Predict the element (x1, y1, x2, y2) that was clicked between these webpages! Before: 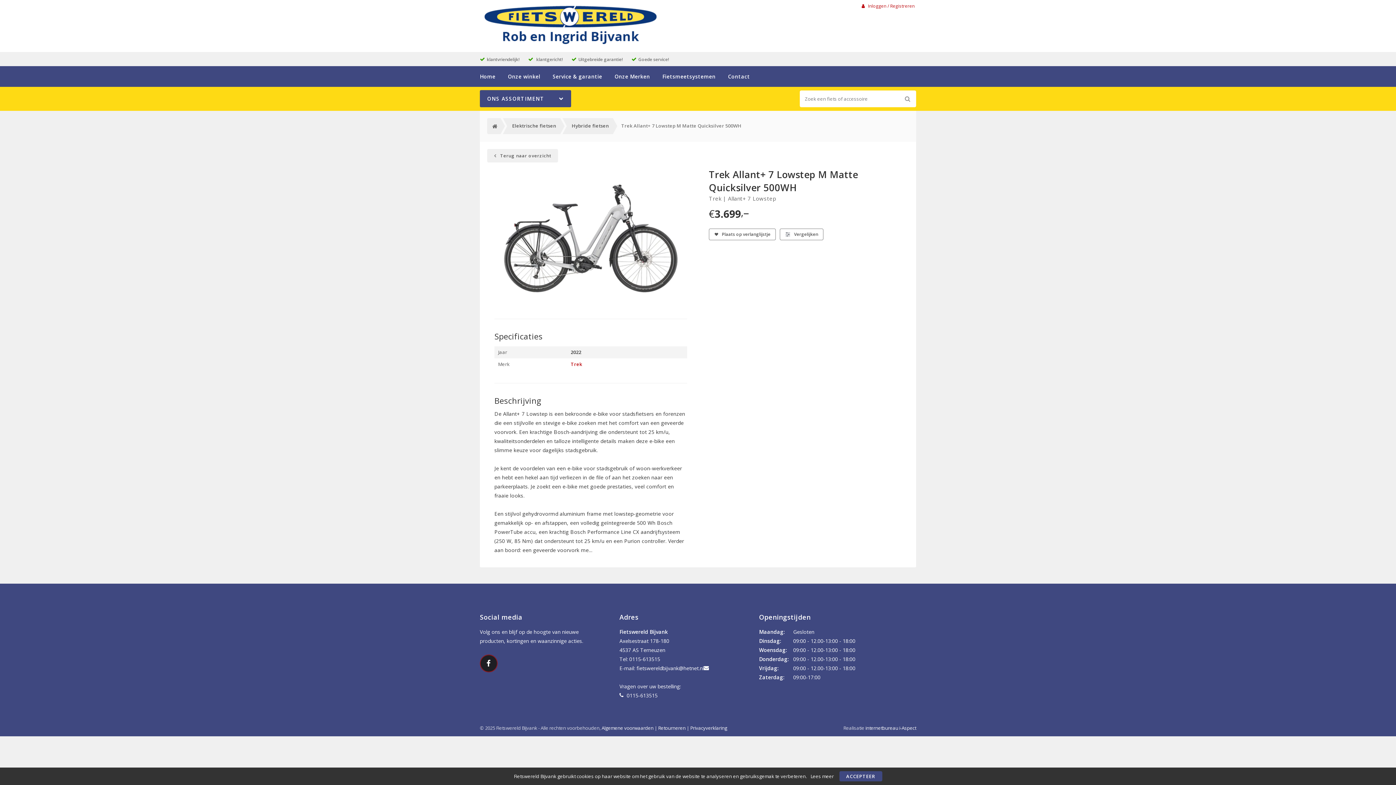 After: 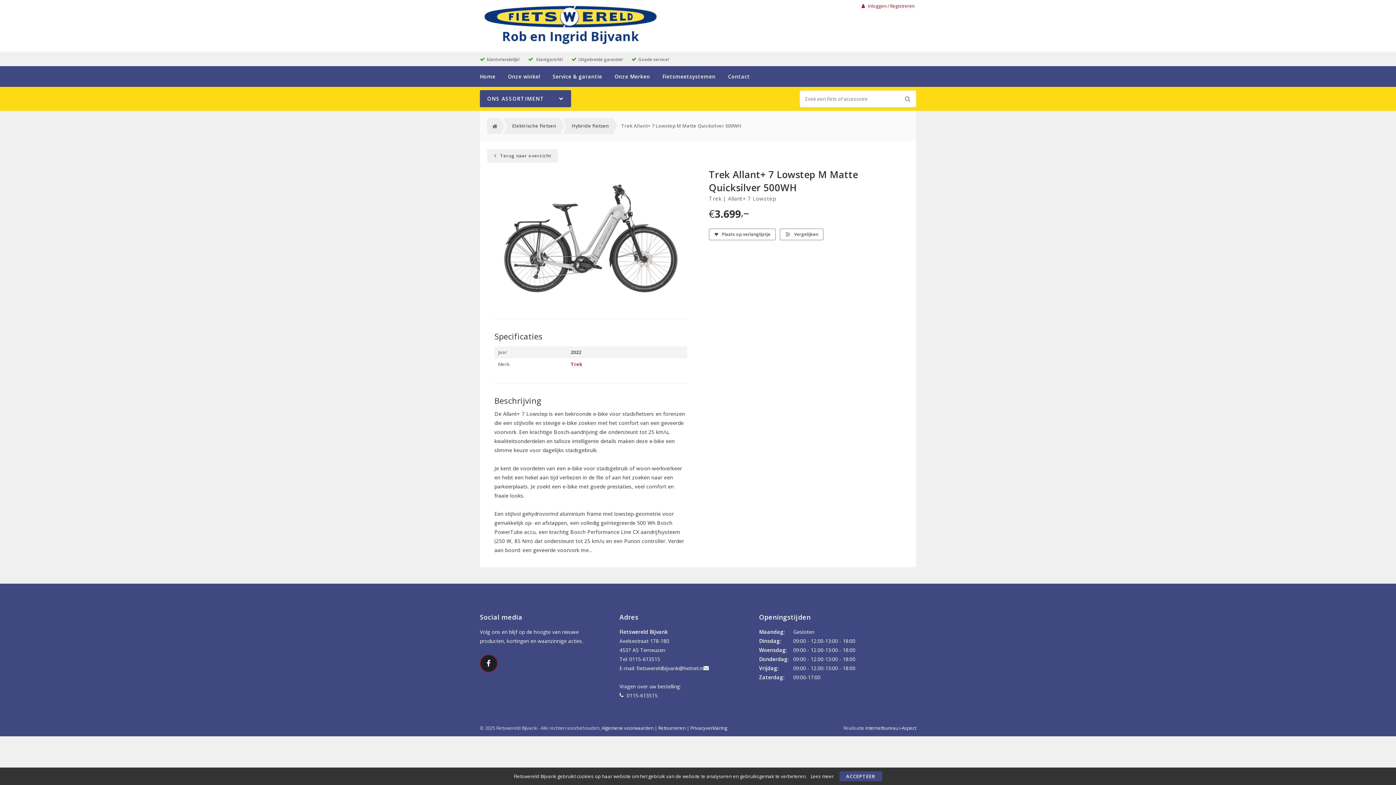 Action: label:  0115-613515 bbox: (619, 692, 657, 699)